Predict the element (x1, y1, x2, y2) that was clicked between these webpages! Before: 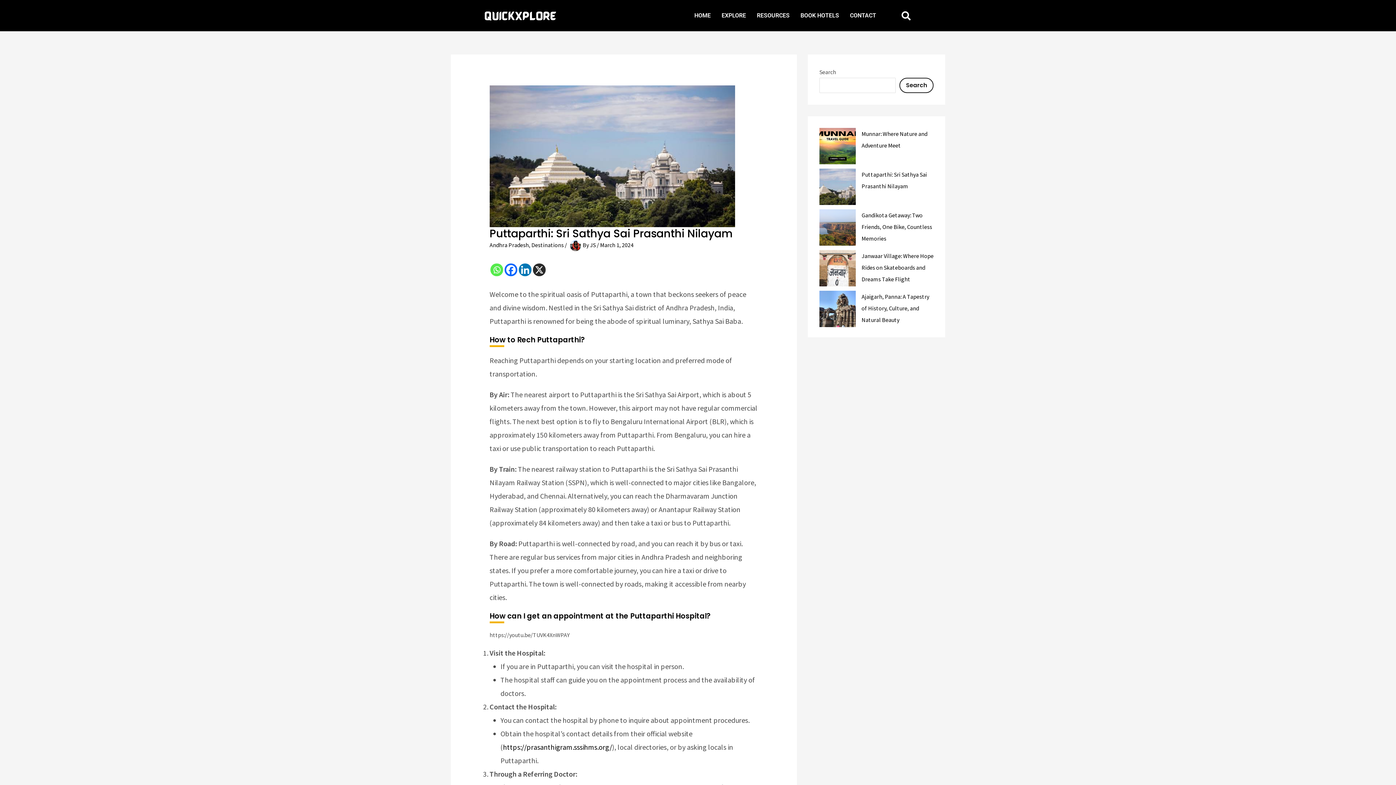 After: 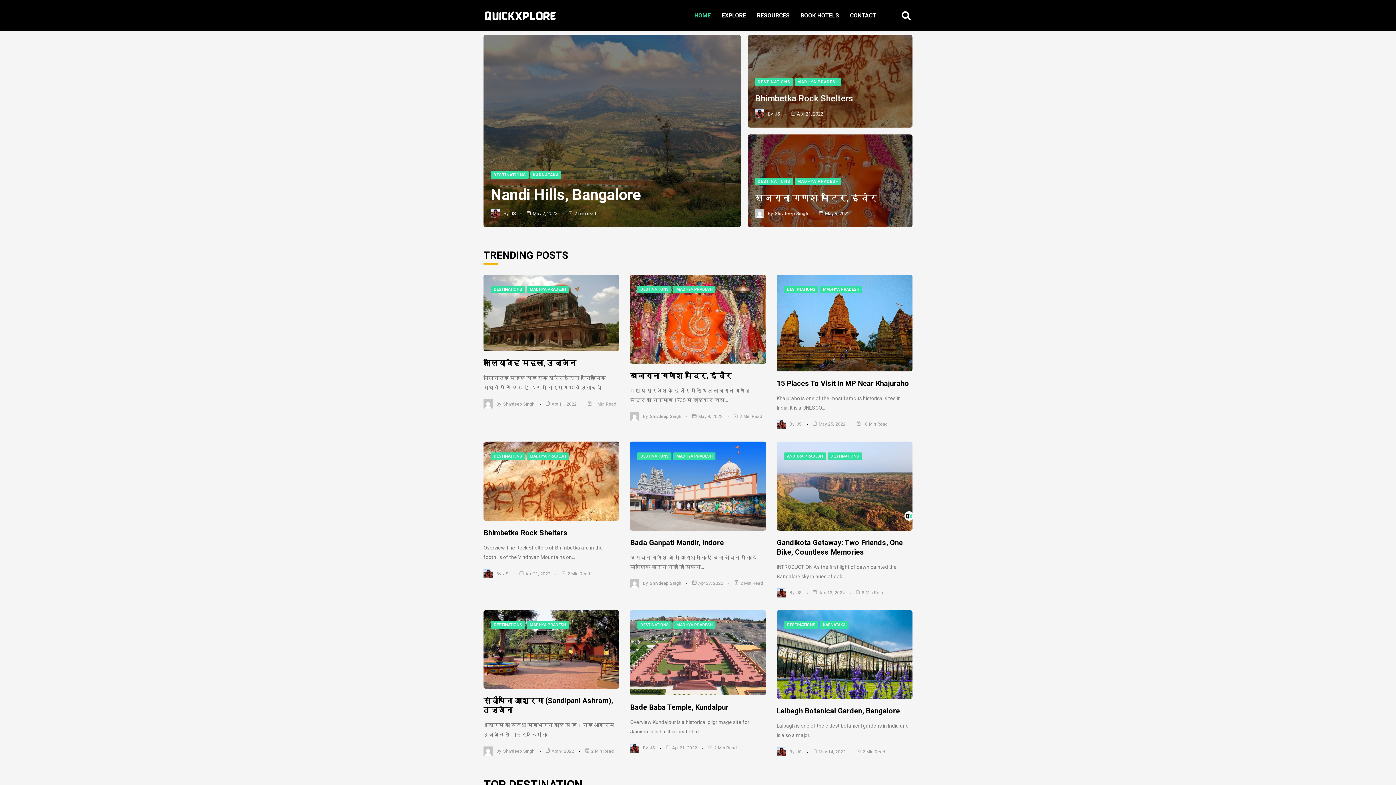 Action: label: HOME bbox: (689, 3, 716, 27)